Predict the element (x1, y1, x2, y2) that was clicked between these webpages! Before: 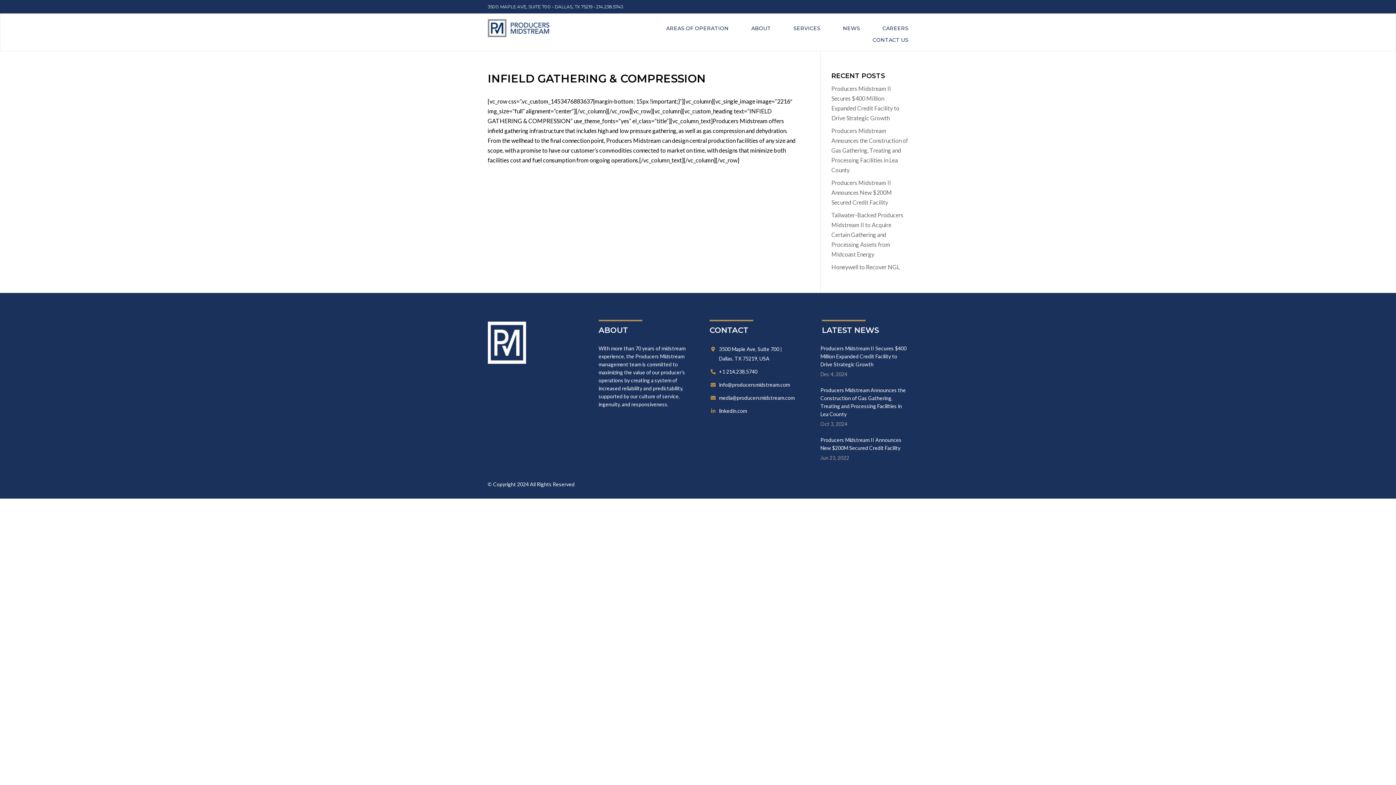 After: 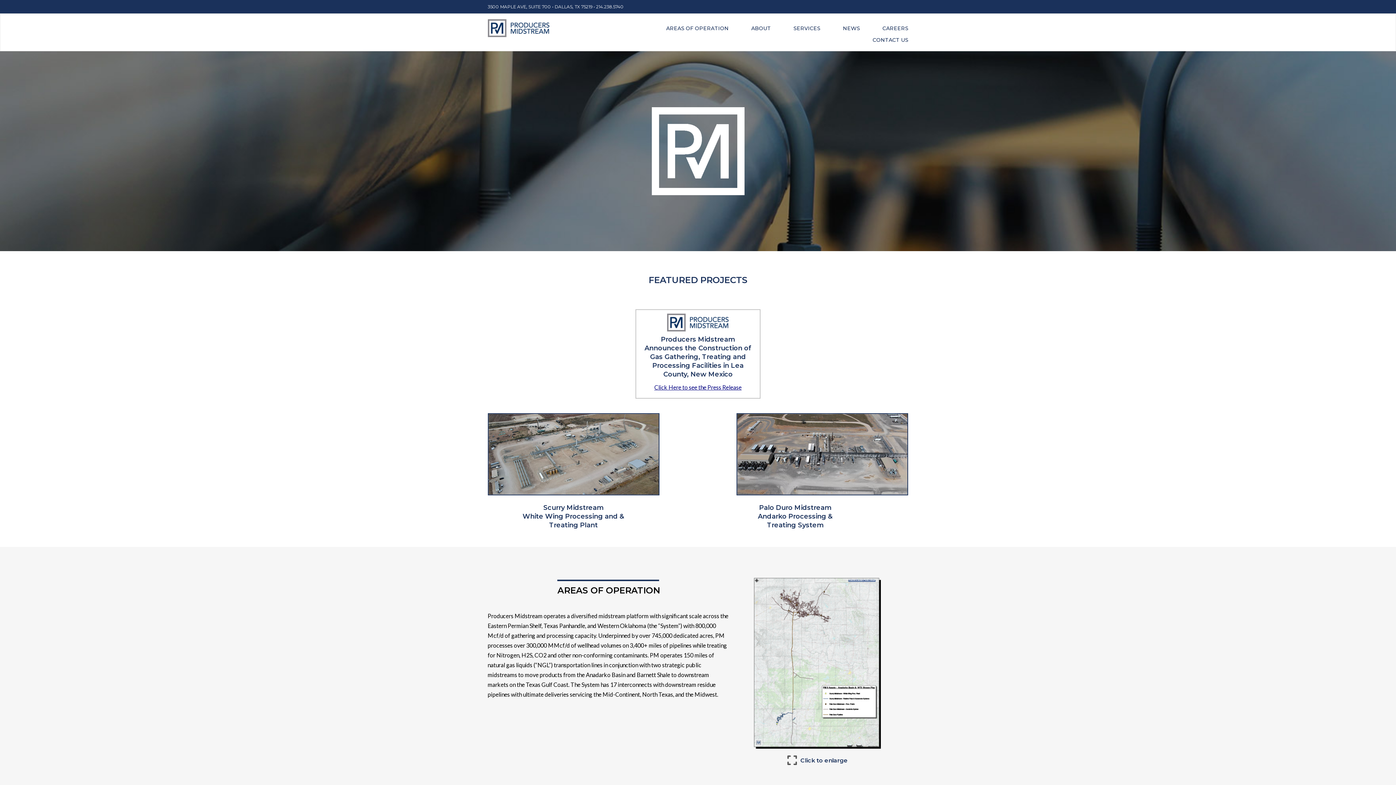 Action: bbox: (487, 31, 549, 38)